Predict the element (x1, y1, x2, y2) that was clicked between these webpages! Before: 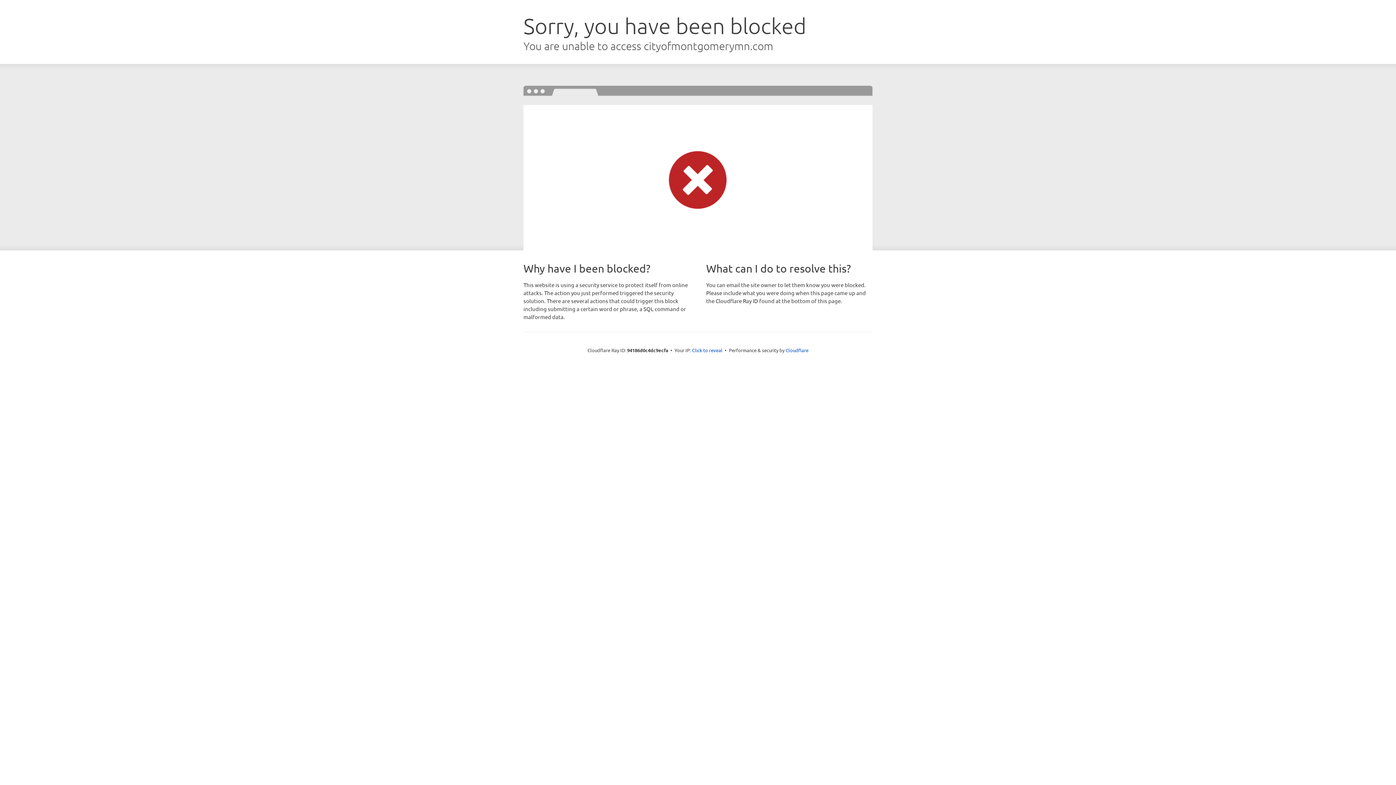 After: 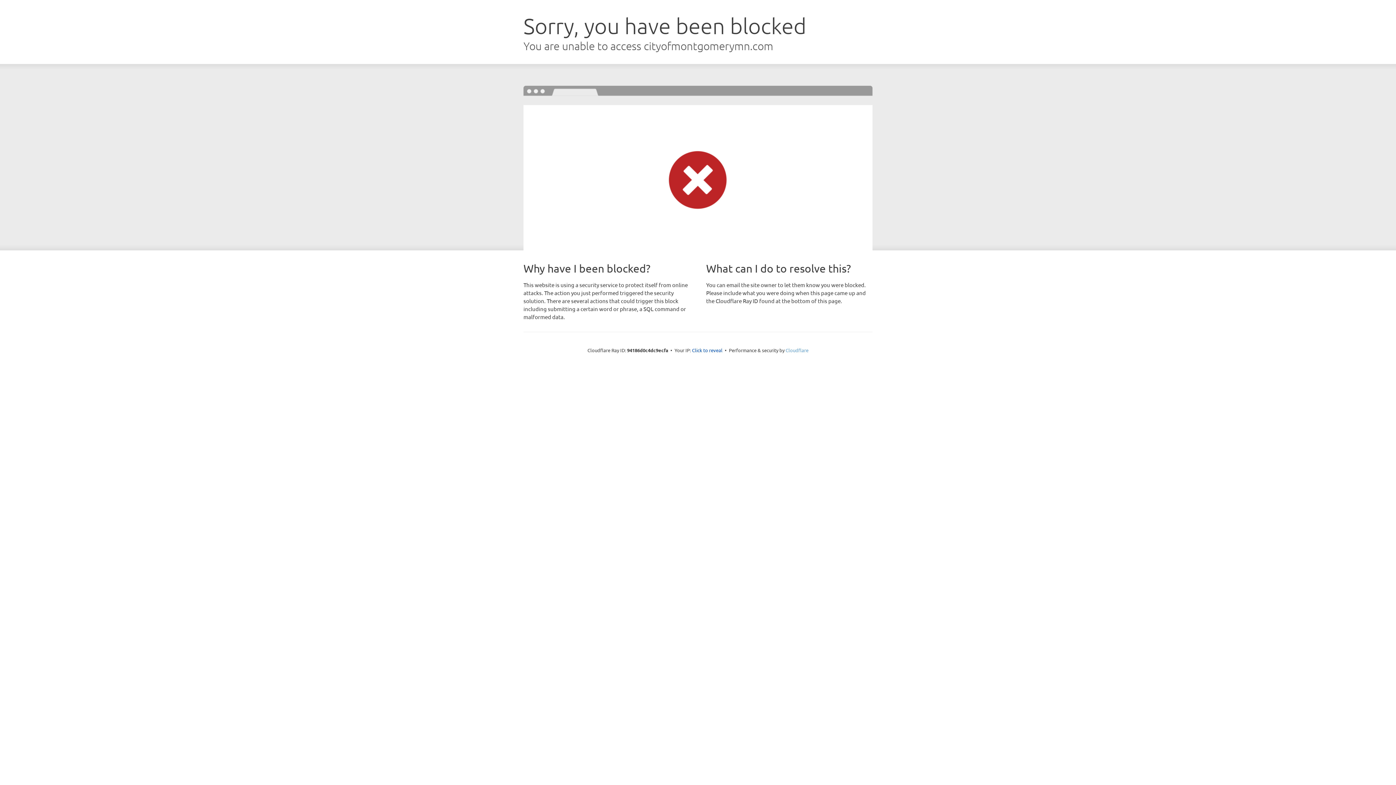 Action: bbox: (785, 347, 808, 353) label: Cloudflare